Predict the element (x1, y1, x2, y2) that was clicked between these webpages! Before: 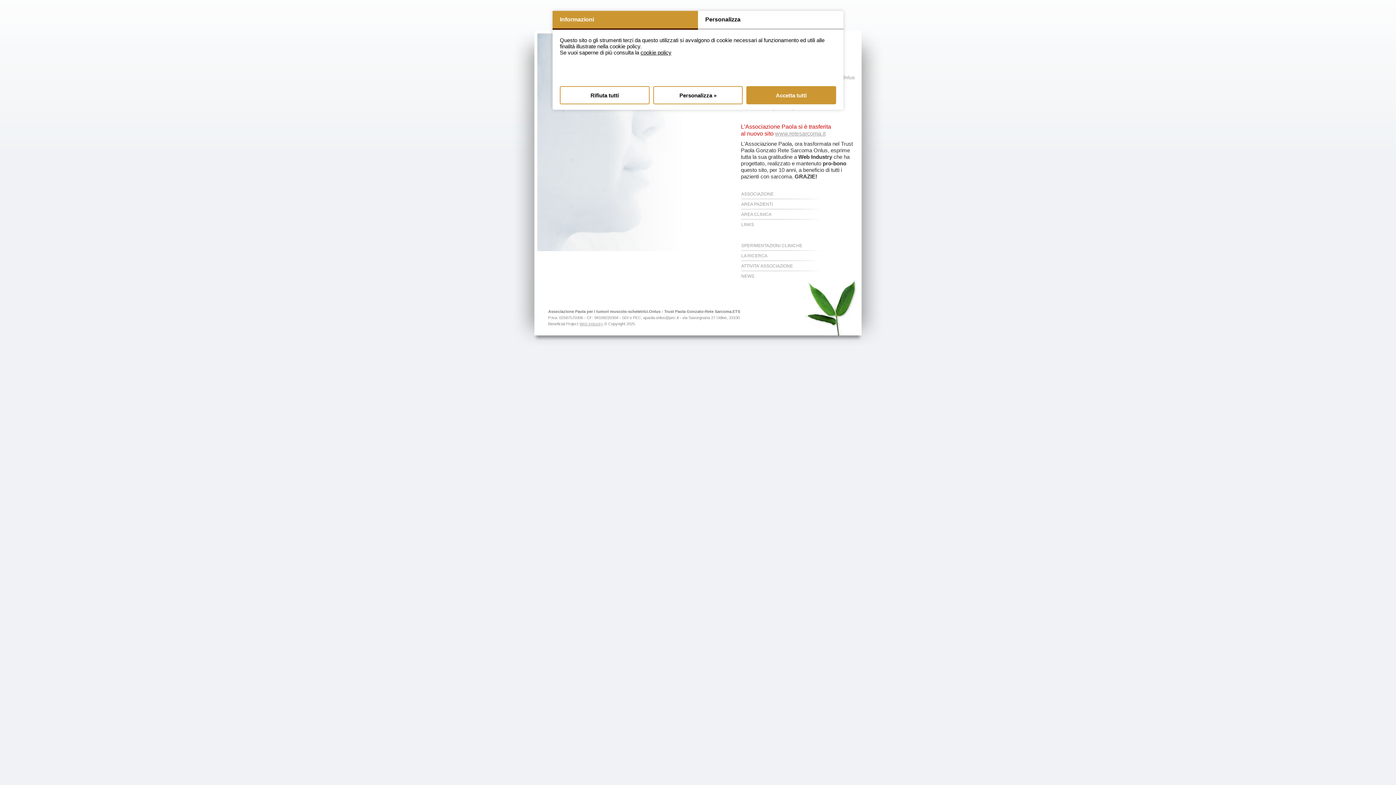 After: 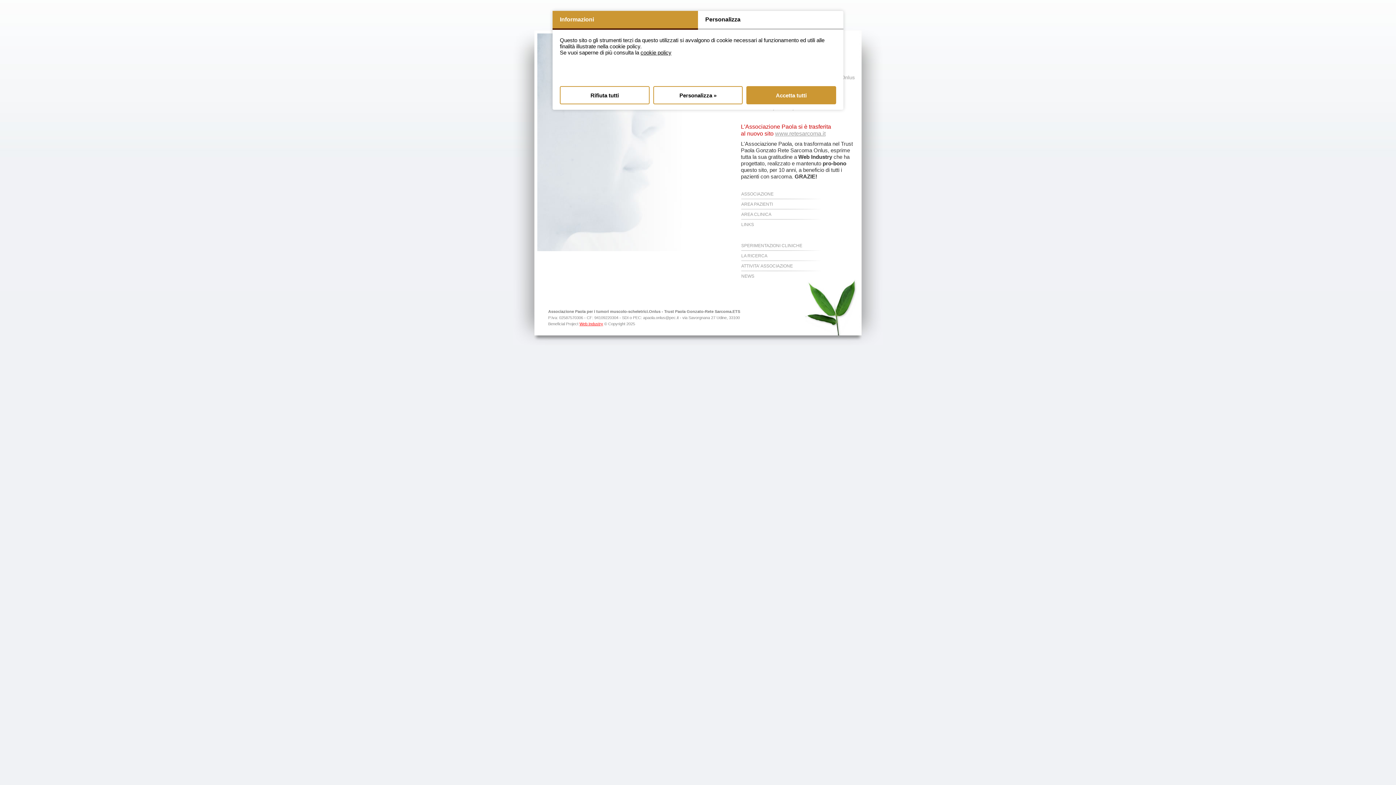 Action: label: Web Industry bbox: (579, 321, 603, 326)